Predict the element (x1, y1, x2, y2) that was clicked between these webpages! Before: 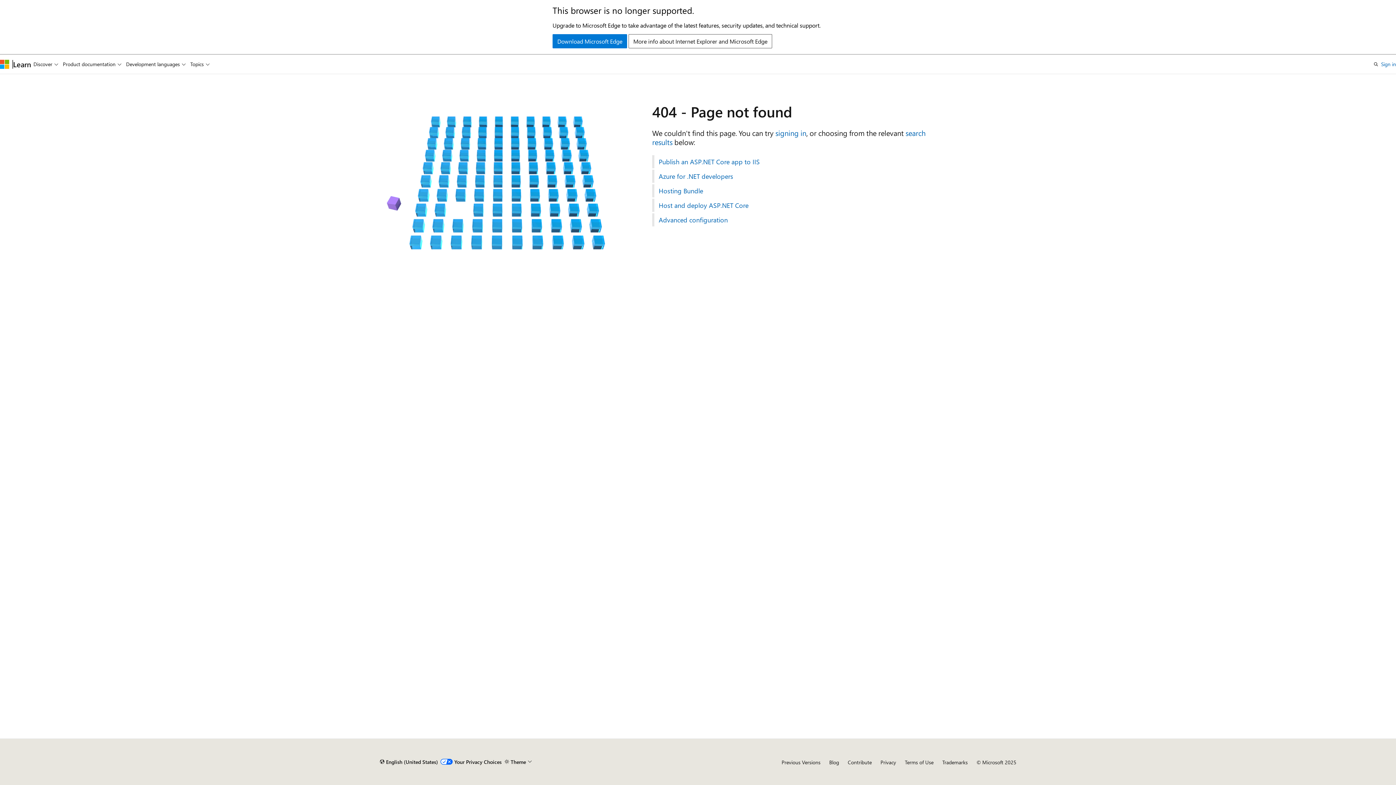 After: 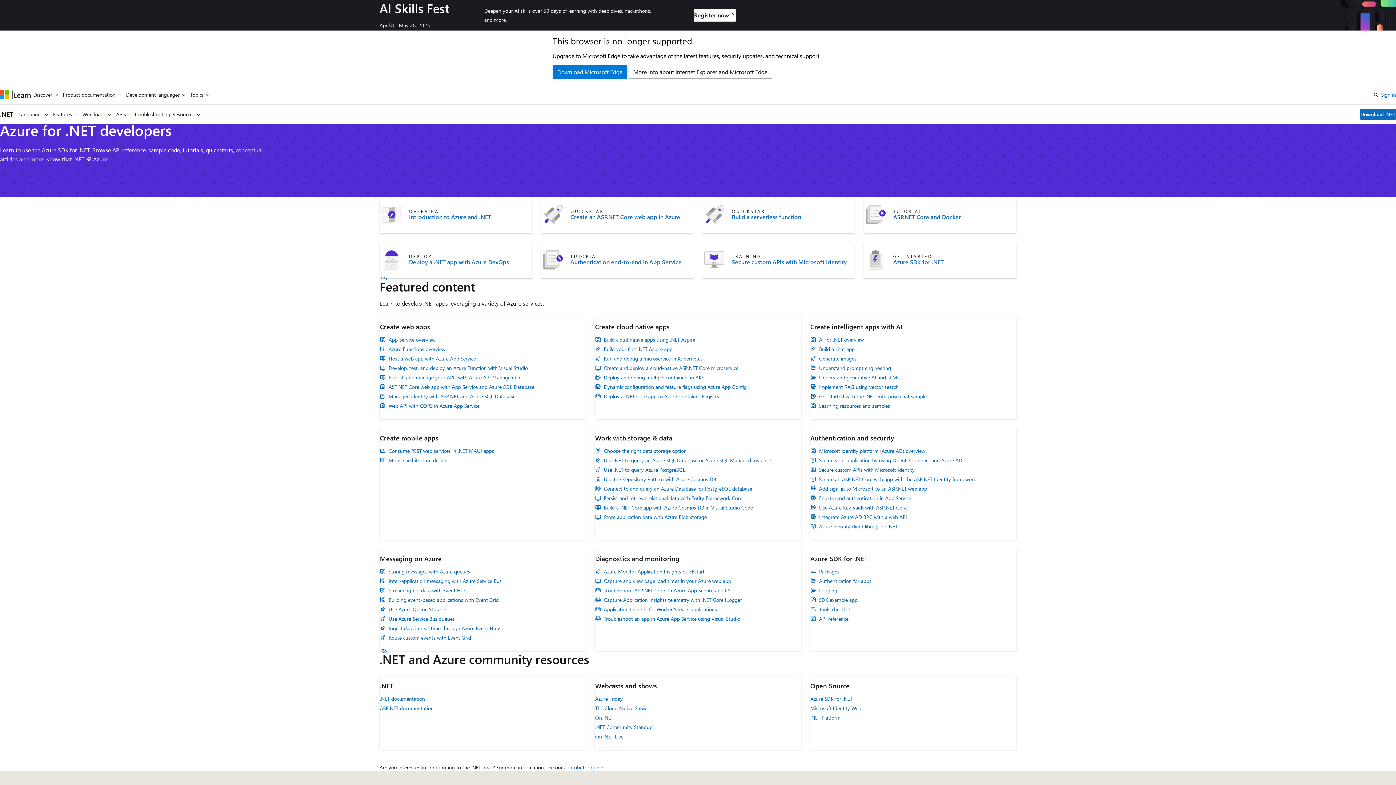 Action: bbox: (652, 169, 1016, 182) label: Azure for .NET developers